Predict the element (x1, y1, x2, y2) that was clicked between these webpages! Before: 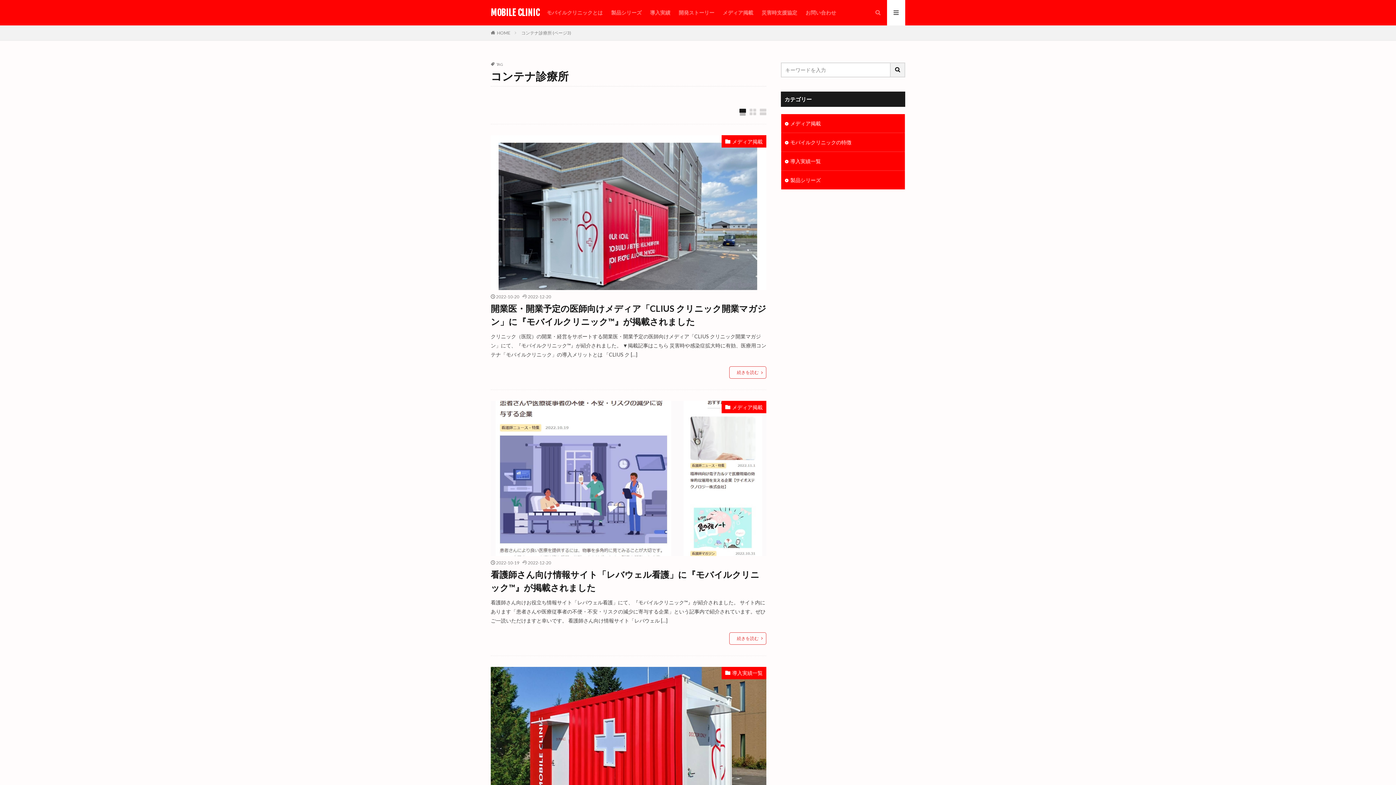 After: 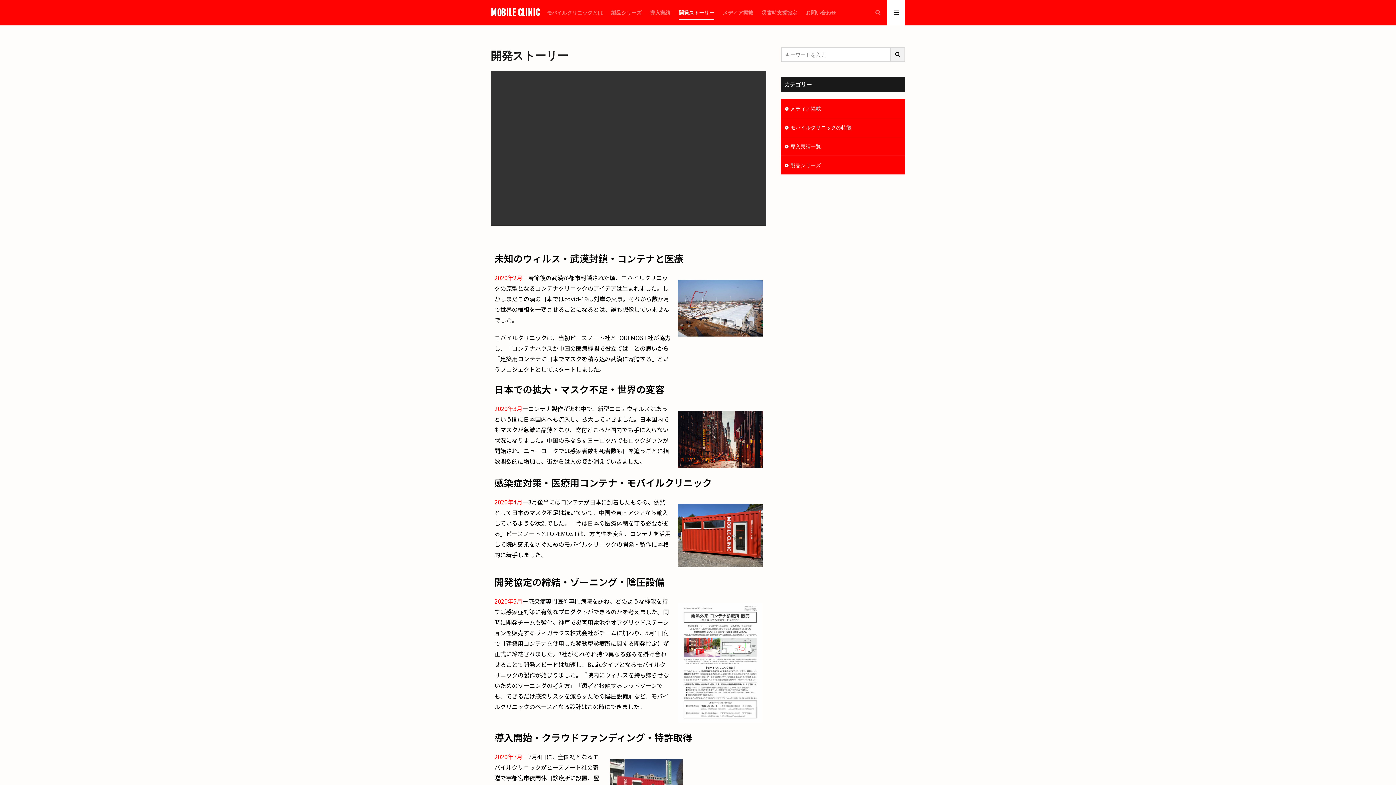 Action: label: 開発ストーリー bbox: (678, 6, 714, 18)